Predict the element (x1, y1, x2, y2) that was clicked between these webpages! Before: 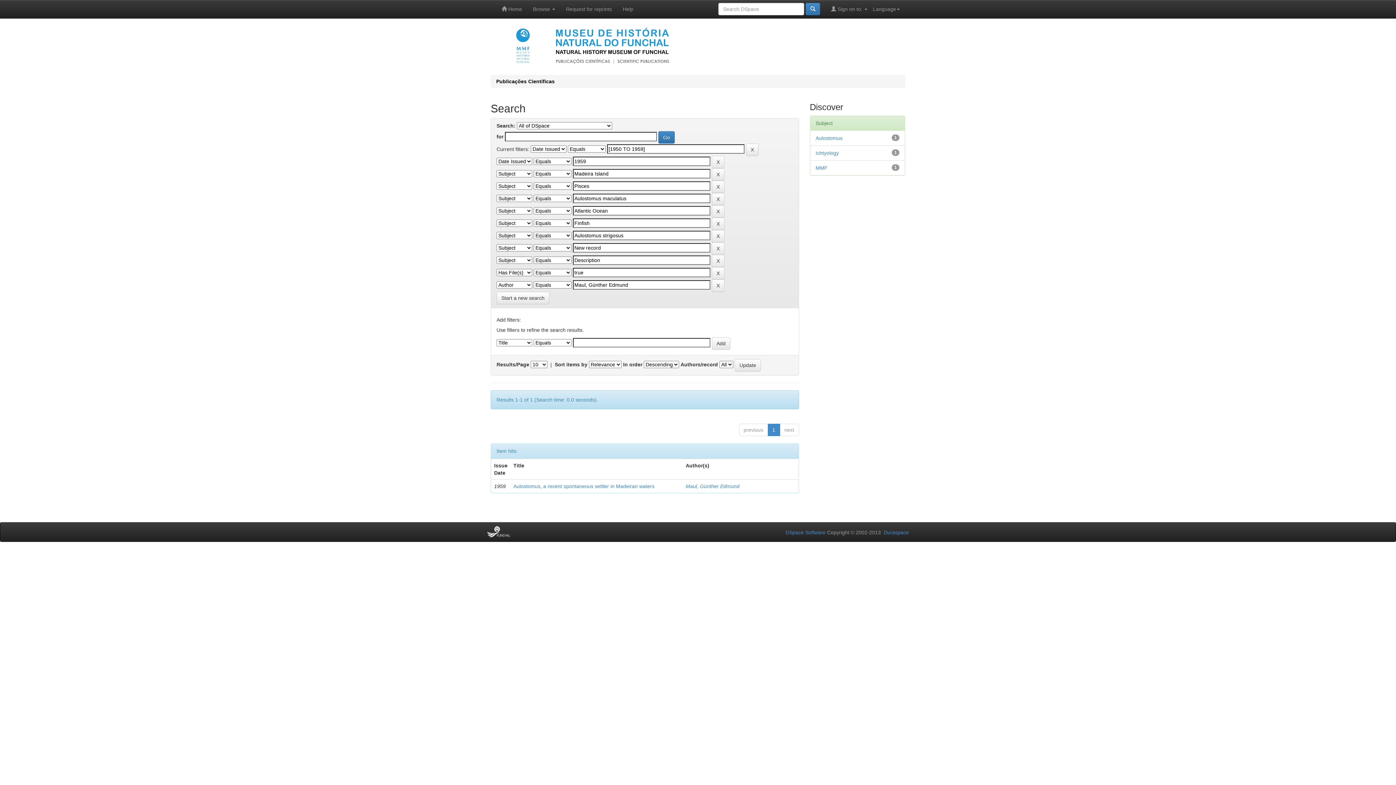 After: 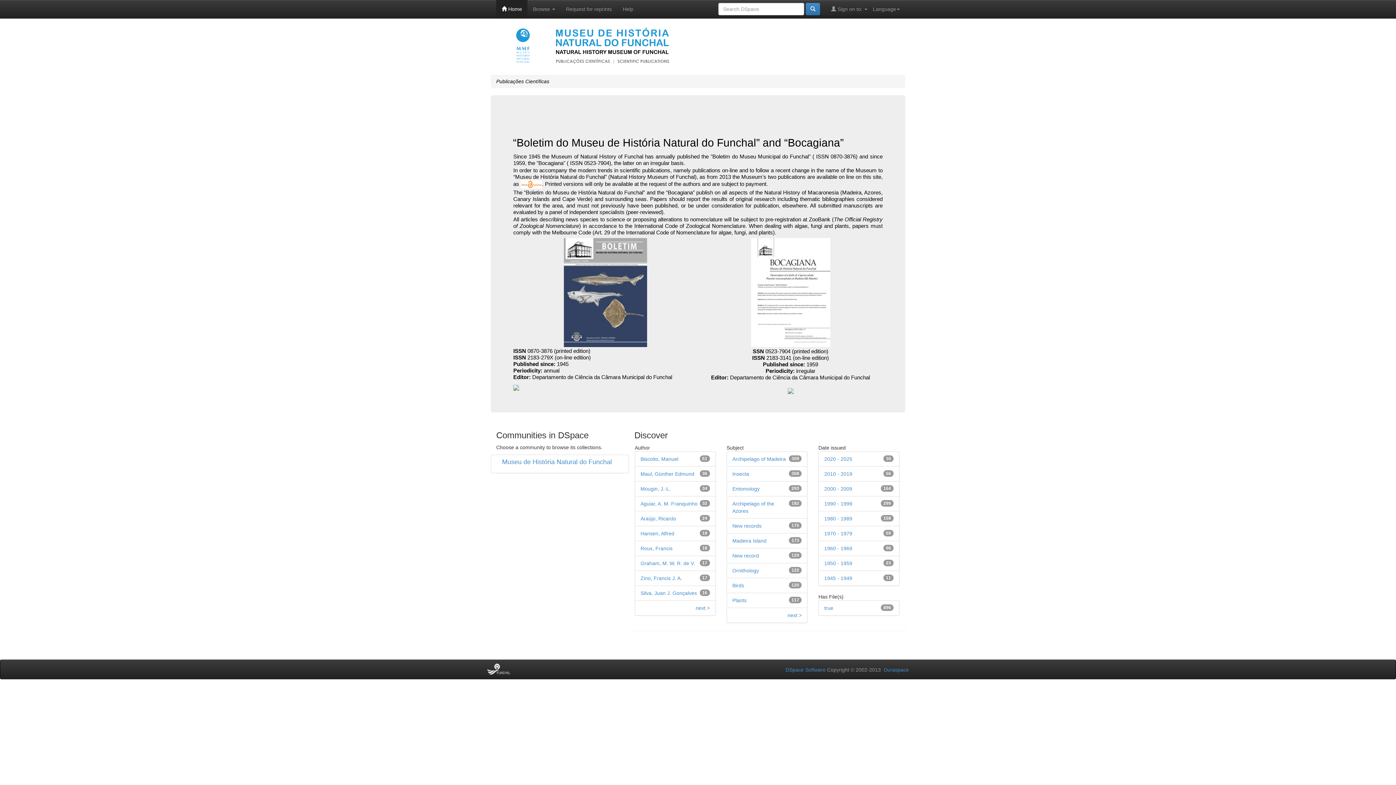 Action: bbox: (496, 0, 527, 18) label:  Home